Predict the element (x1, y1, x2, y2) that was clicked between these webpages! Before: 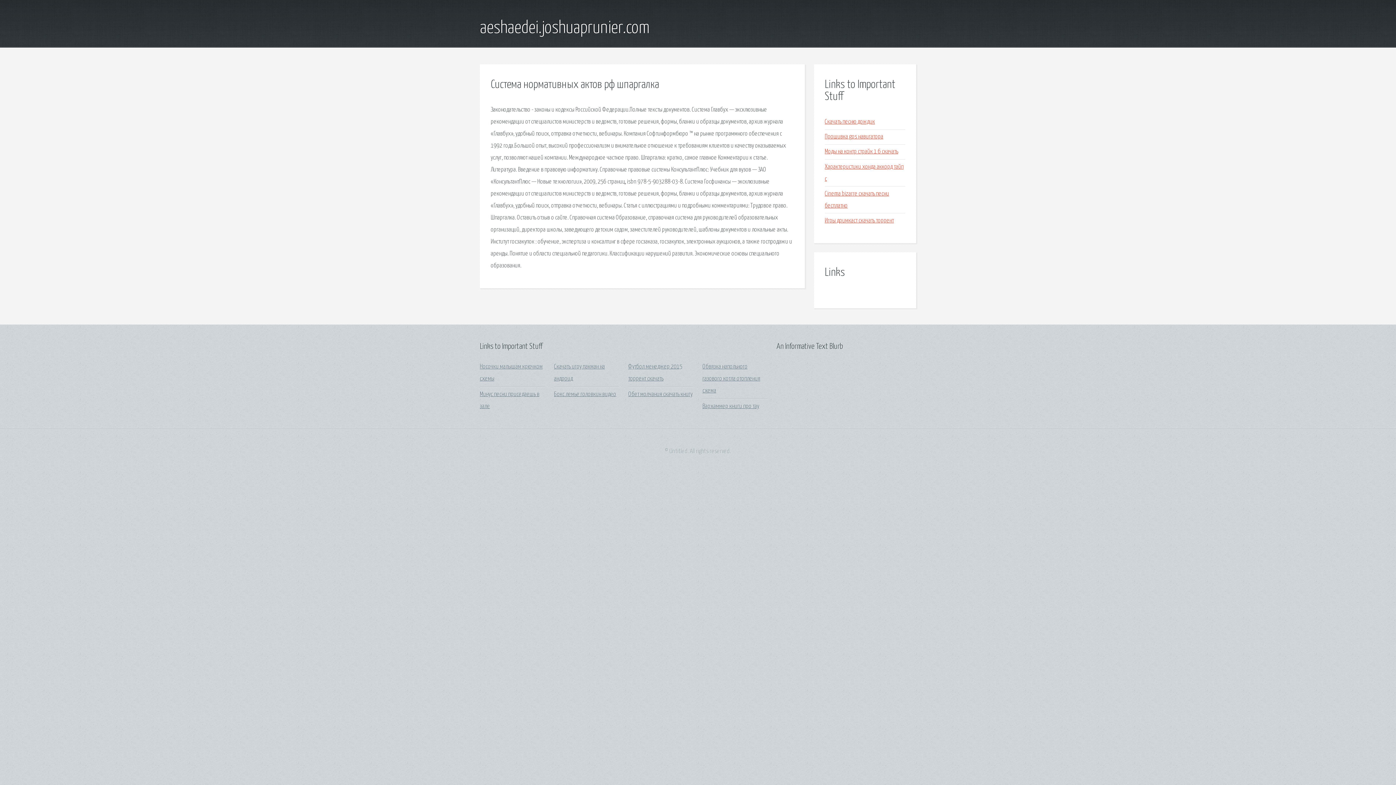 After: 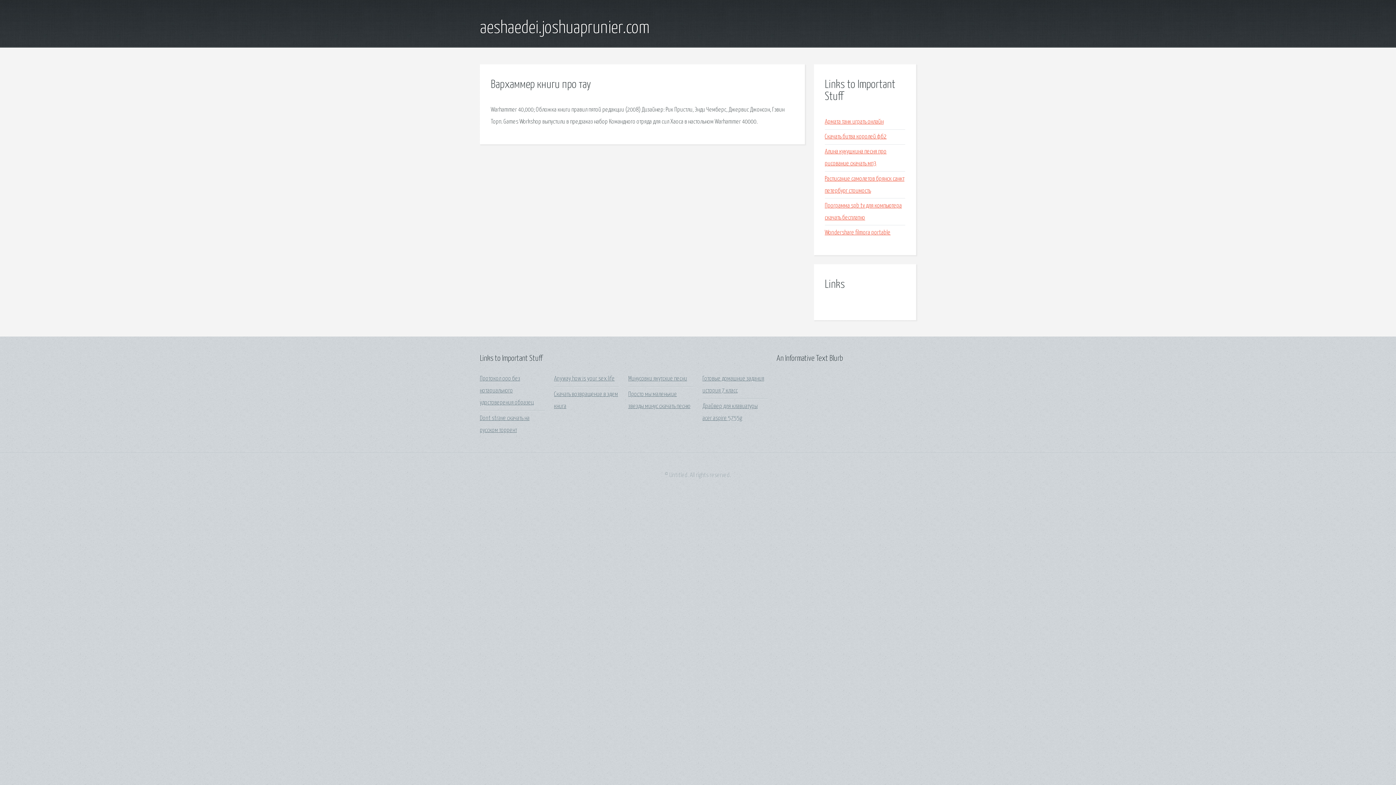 Action: bbox: (702, 403, 759, 409) label: Вархаммер книги про тау